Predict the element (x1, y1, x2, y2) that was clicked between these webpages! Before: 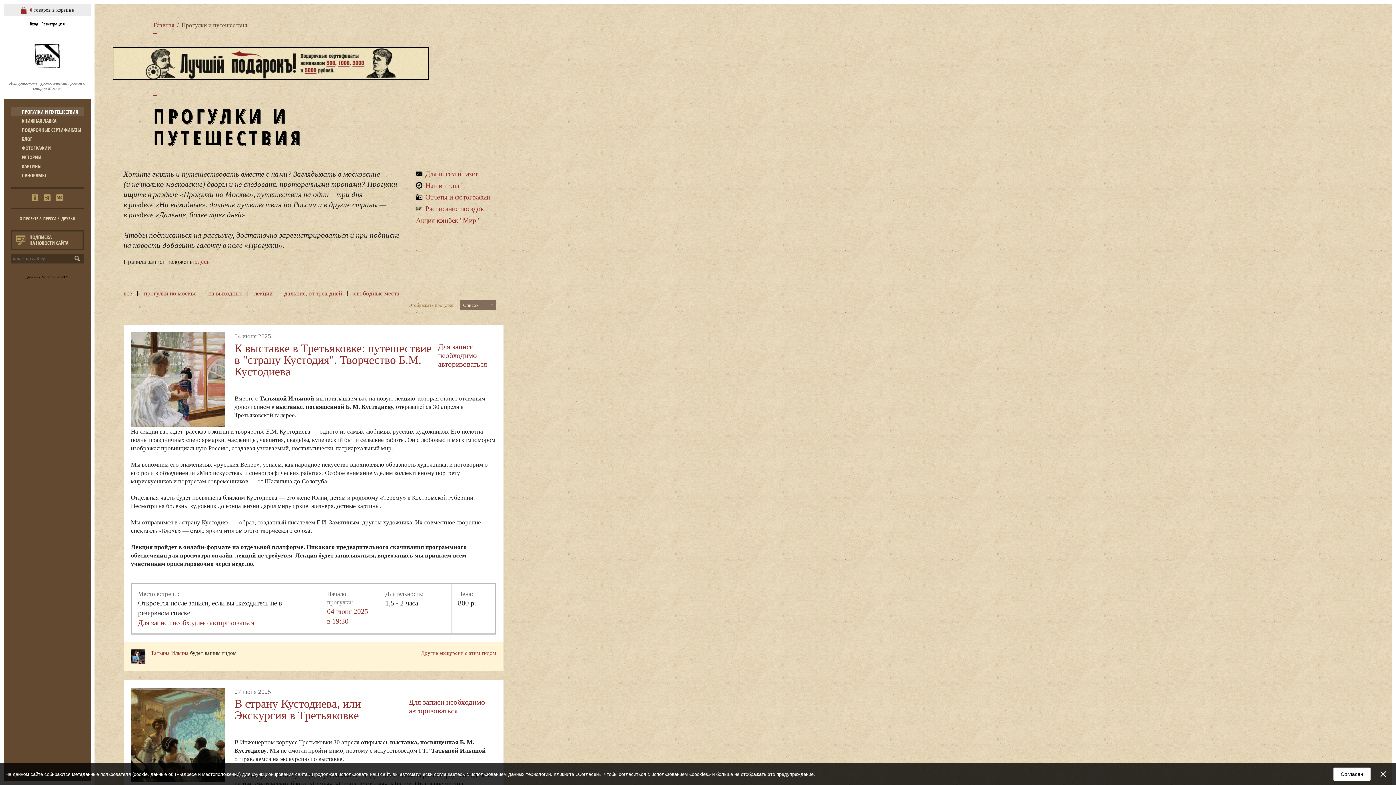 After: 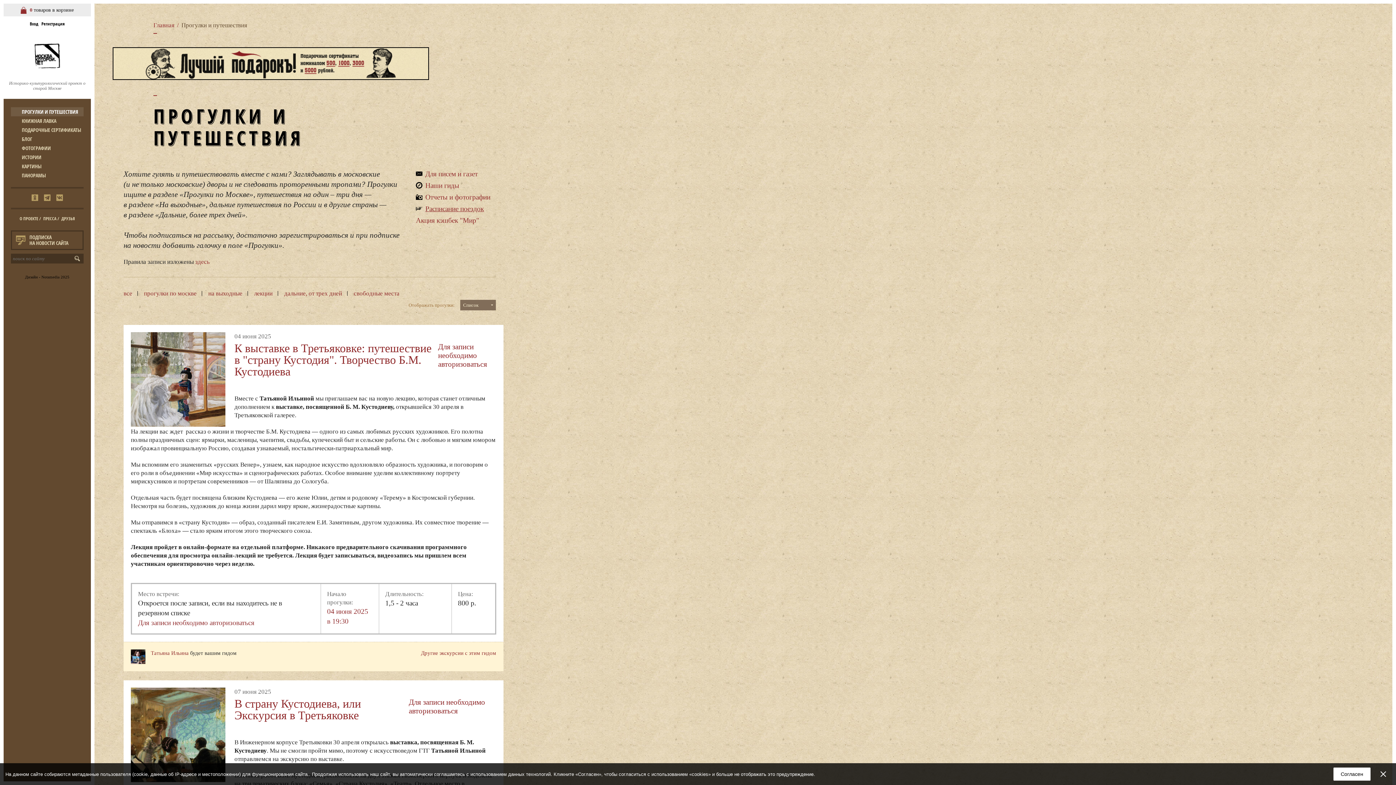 Action: label: Расписание поездок bbox: (416, 204, 484, 212)